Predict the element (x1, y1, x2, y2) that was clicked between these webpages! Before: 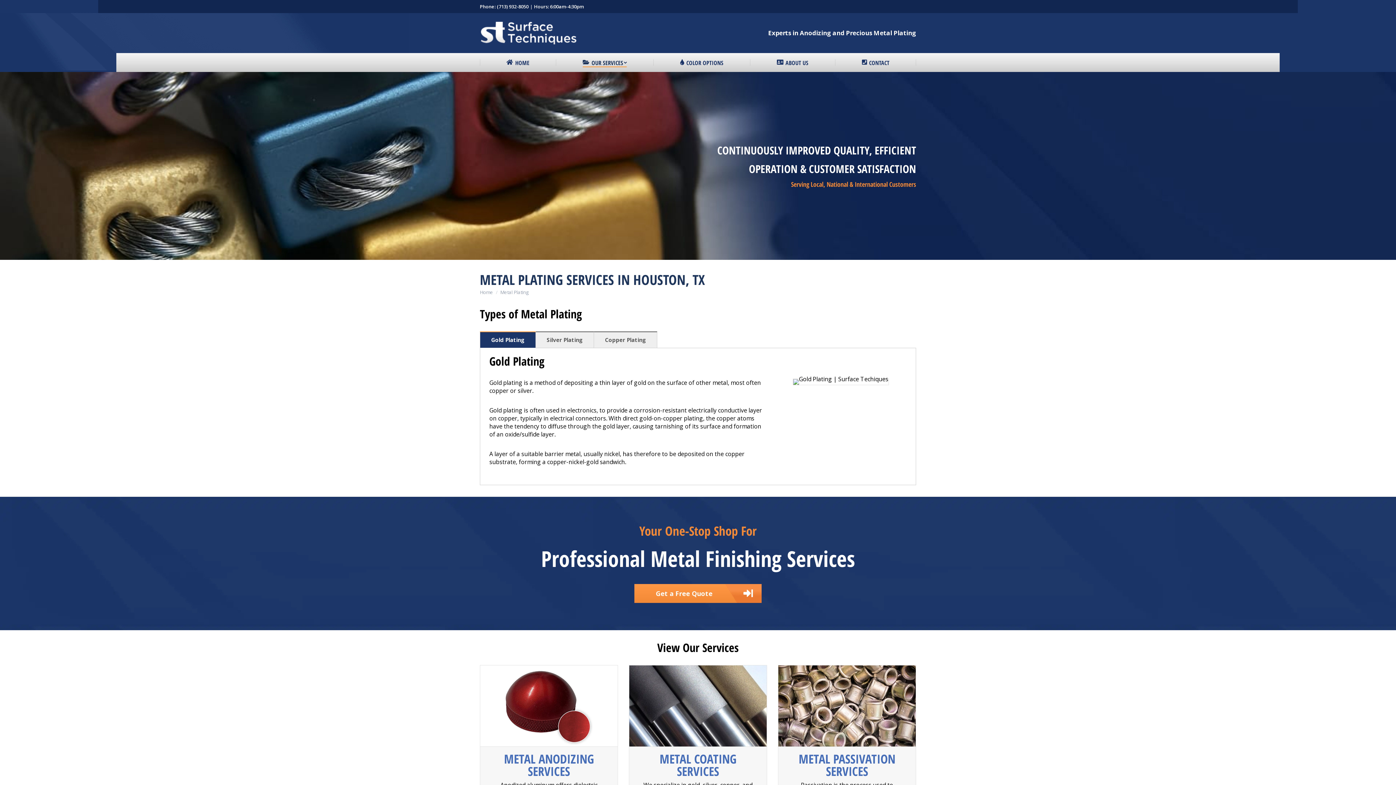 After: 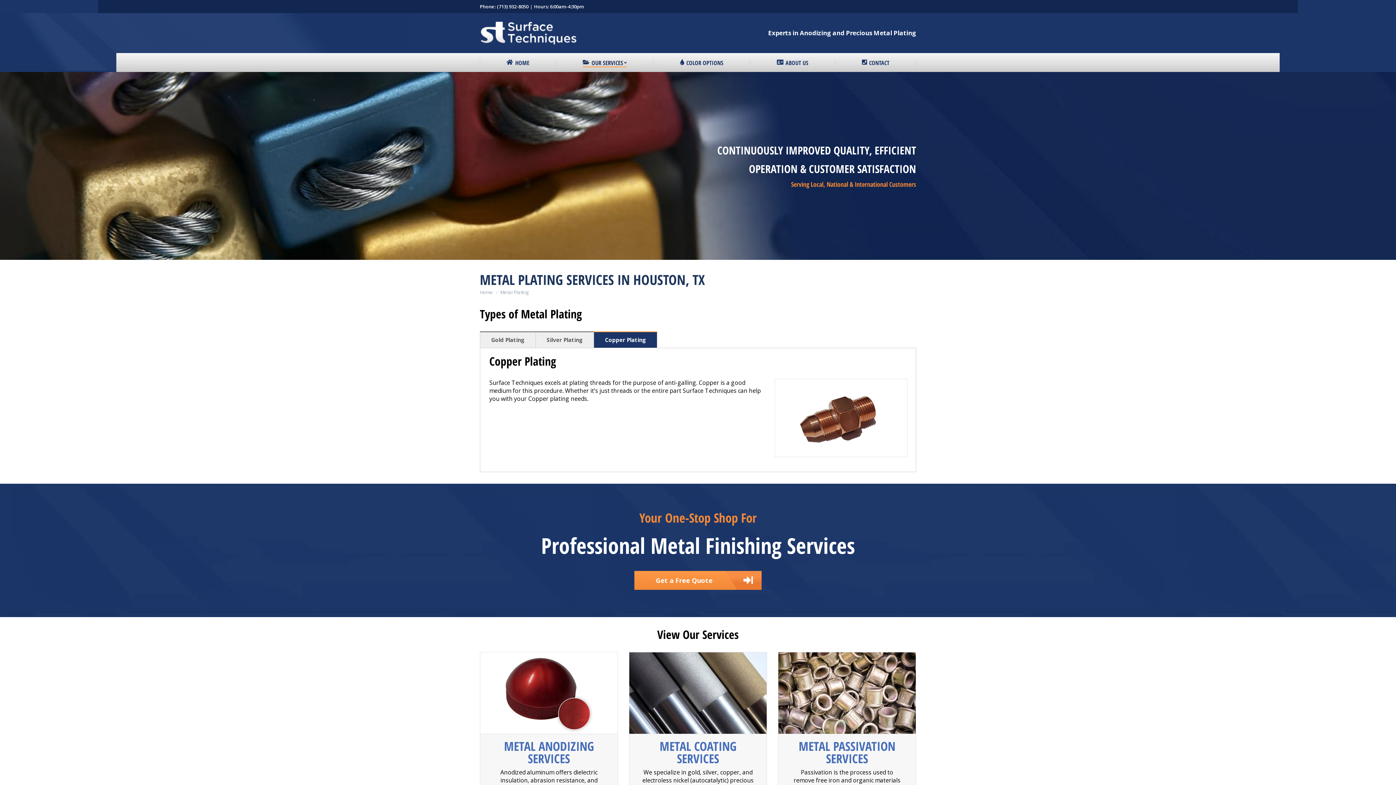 Action: bbox: (605, 335, 646, 344) label: Copper Plating